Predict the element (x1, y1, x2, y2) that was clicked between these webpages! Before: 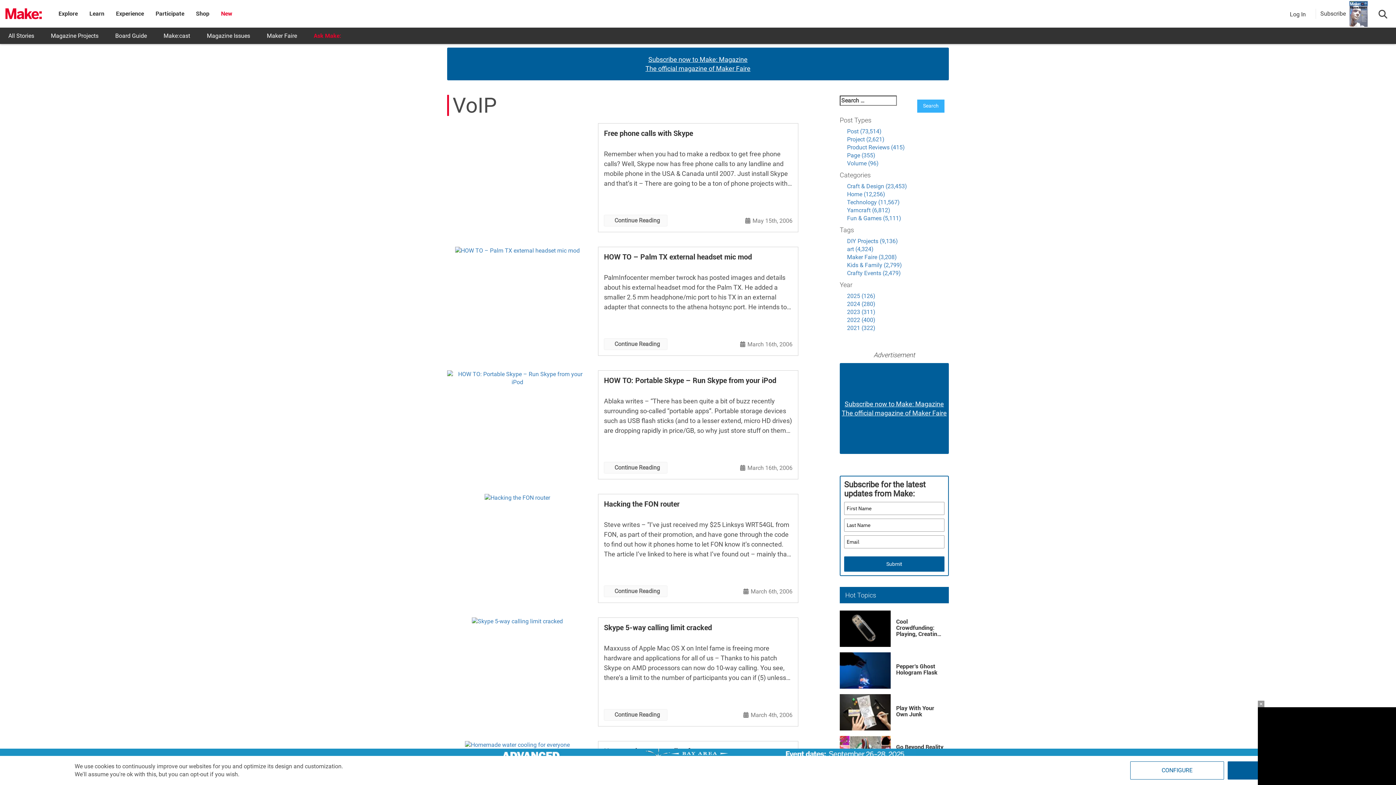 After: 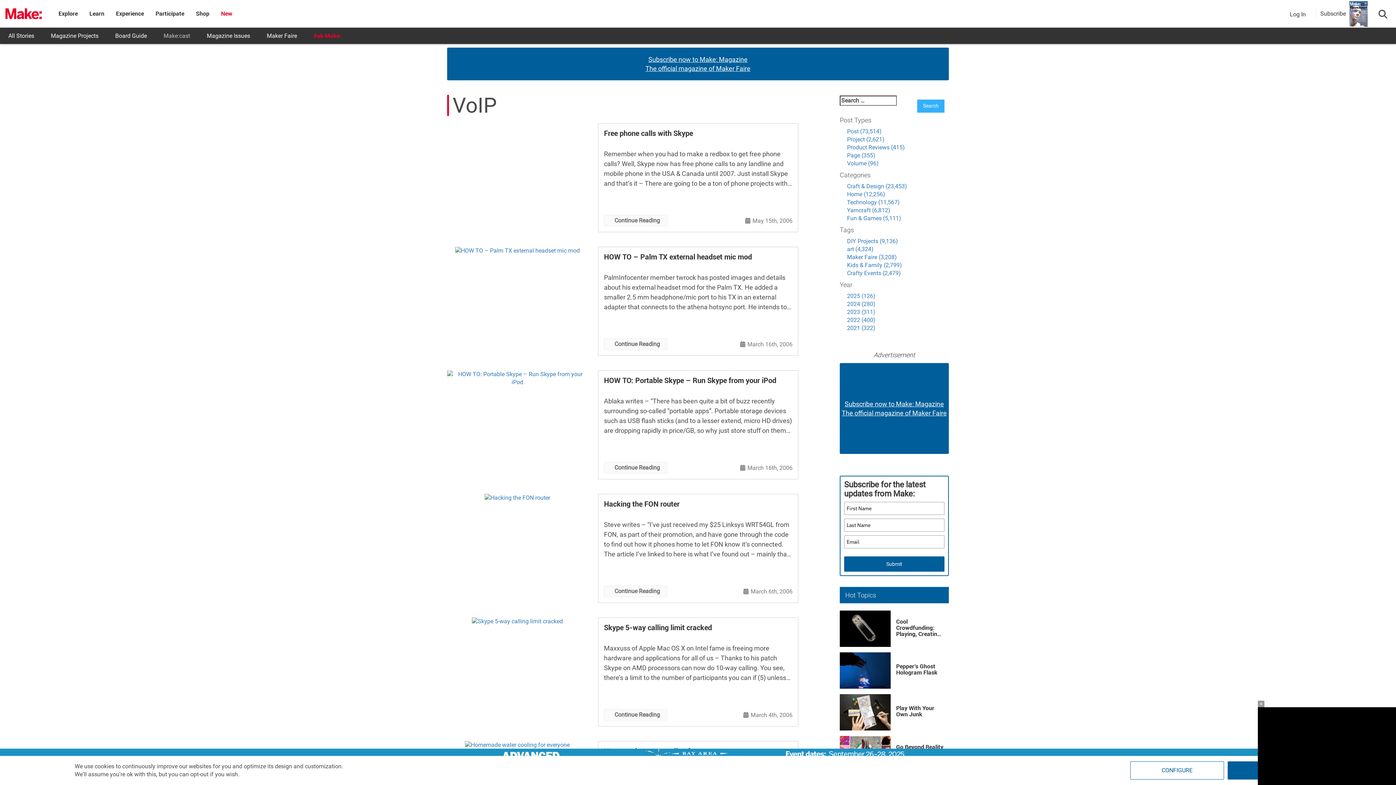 Action: label: Make:cast bbox: (155, 27, 198, 44)